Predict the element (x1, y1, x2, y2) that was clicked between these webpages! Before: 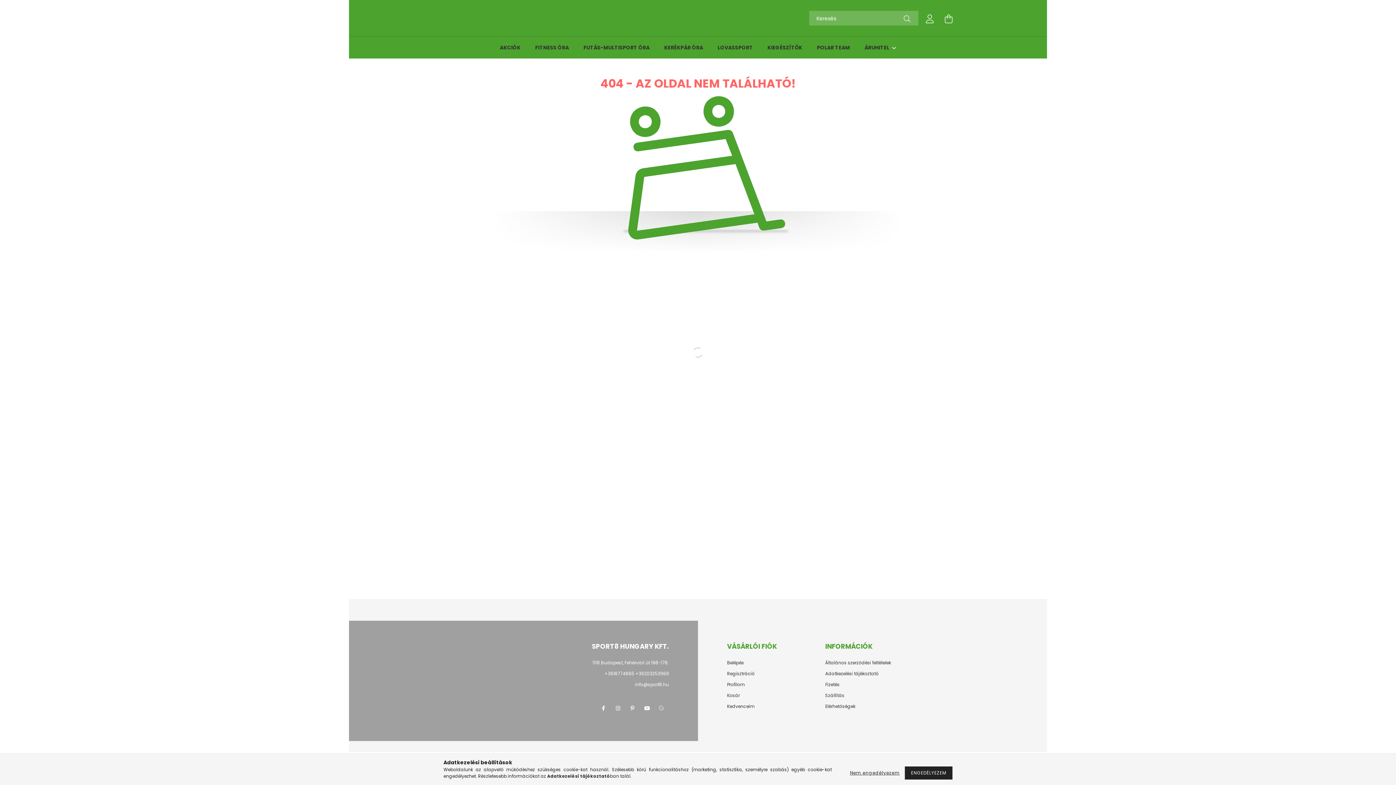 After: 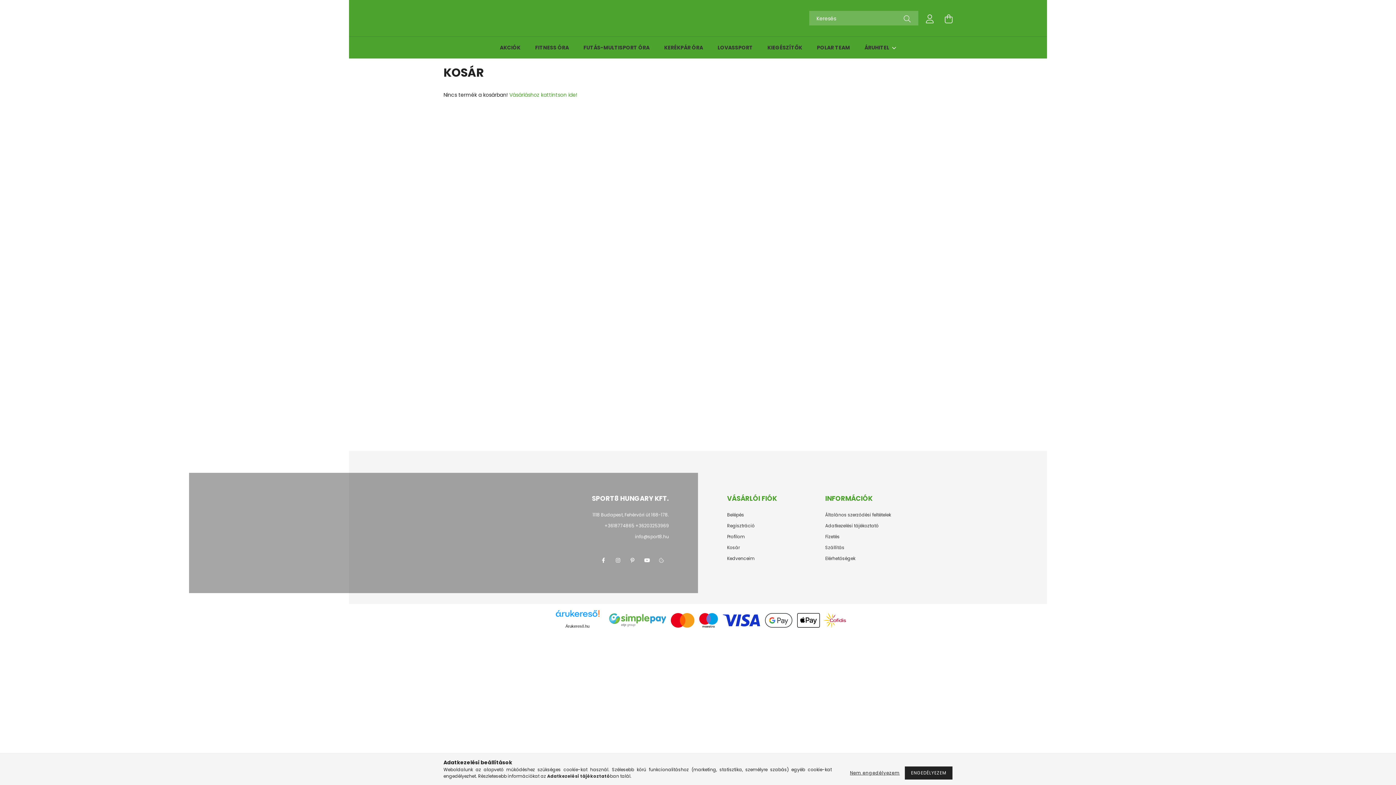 Action: label: Kosár bbox: (727, 693, 740, 698)